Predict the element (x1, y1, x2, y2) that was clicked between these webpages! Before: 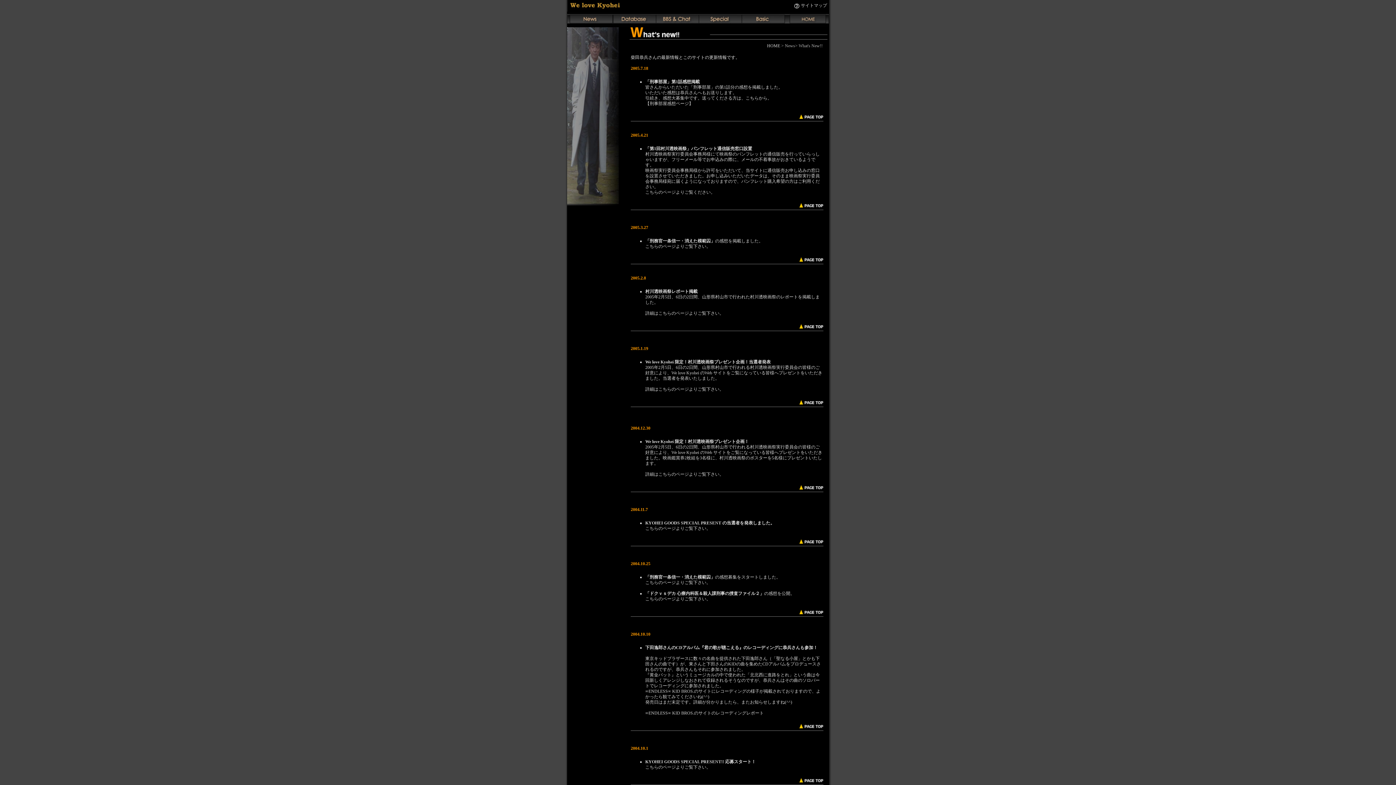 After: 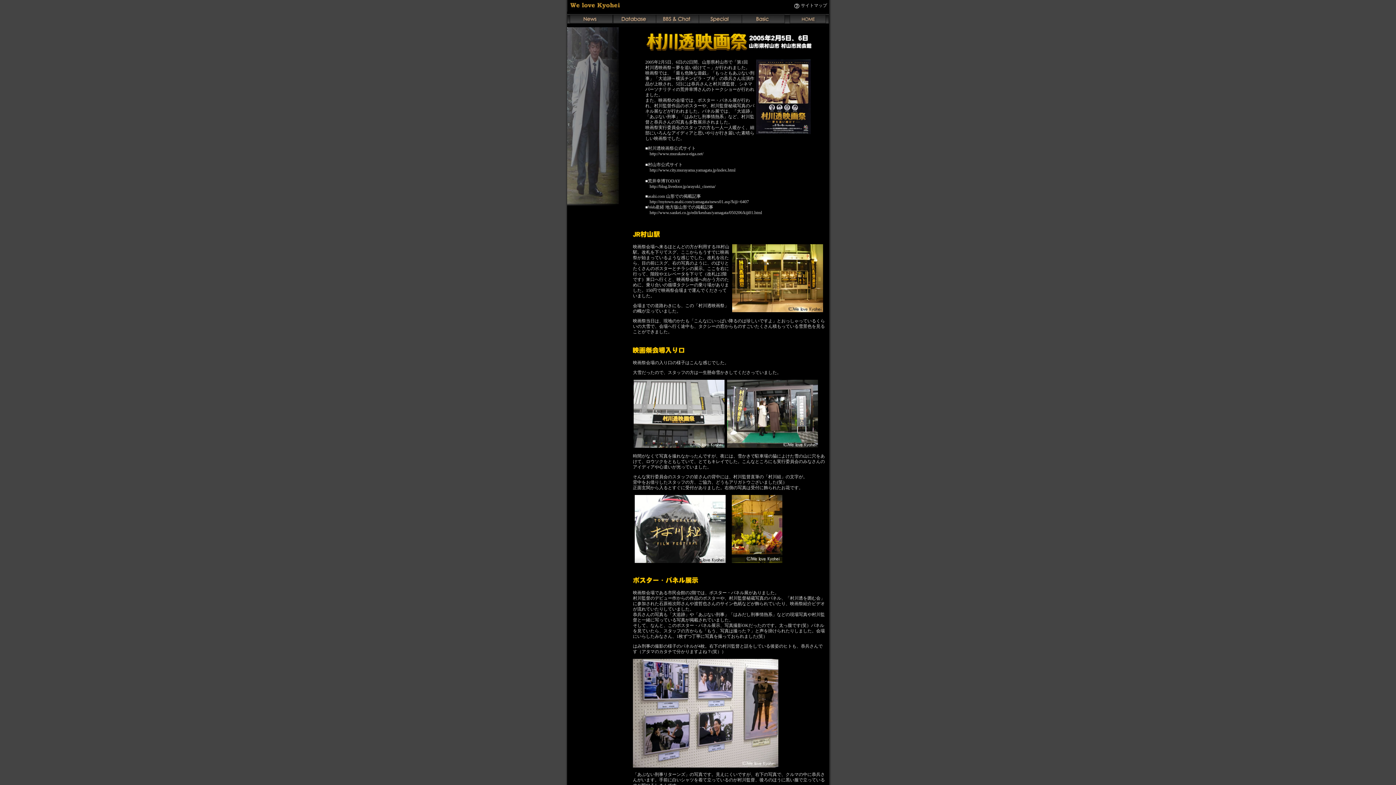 Action: label: 詳細はこちらのページよりご覧下さい。 bbox: (645, 310, 724, 316)